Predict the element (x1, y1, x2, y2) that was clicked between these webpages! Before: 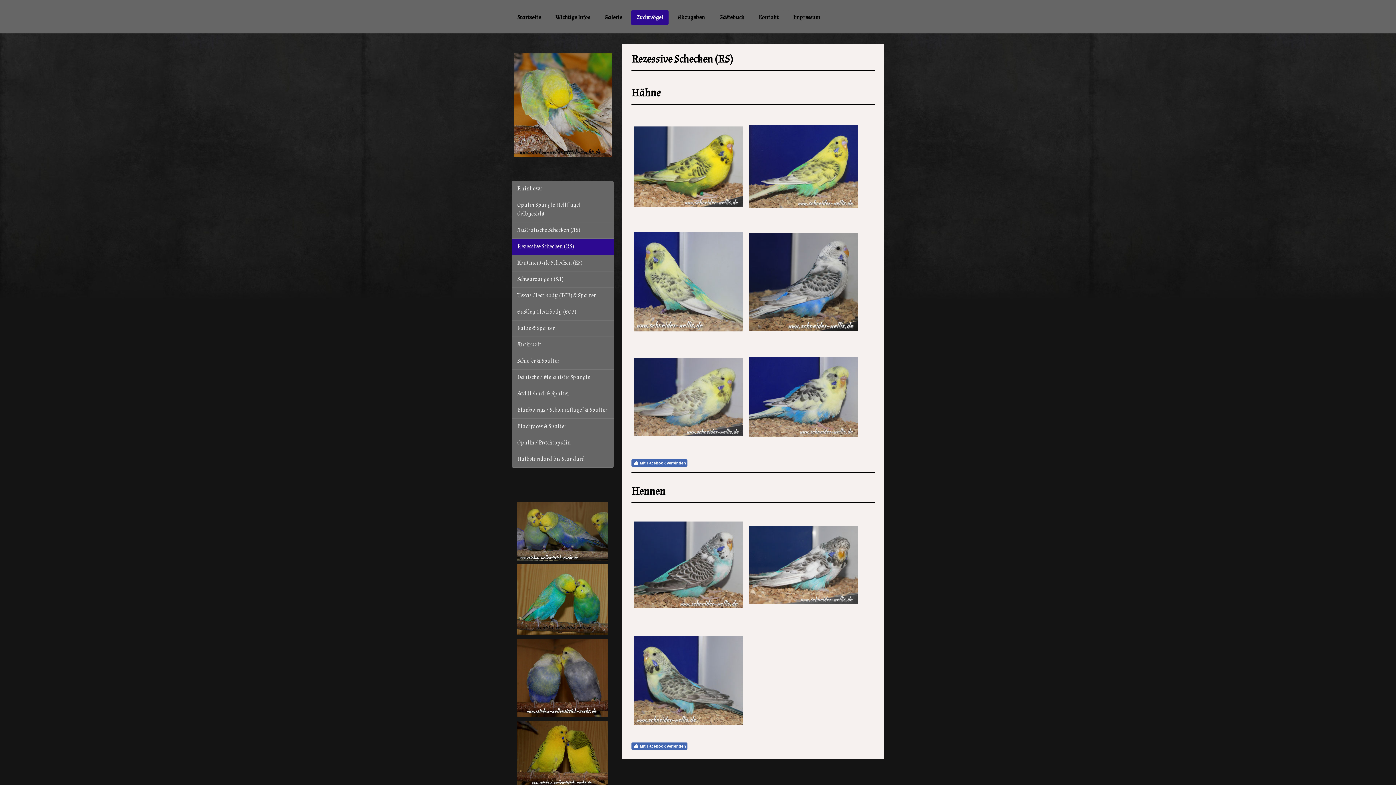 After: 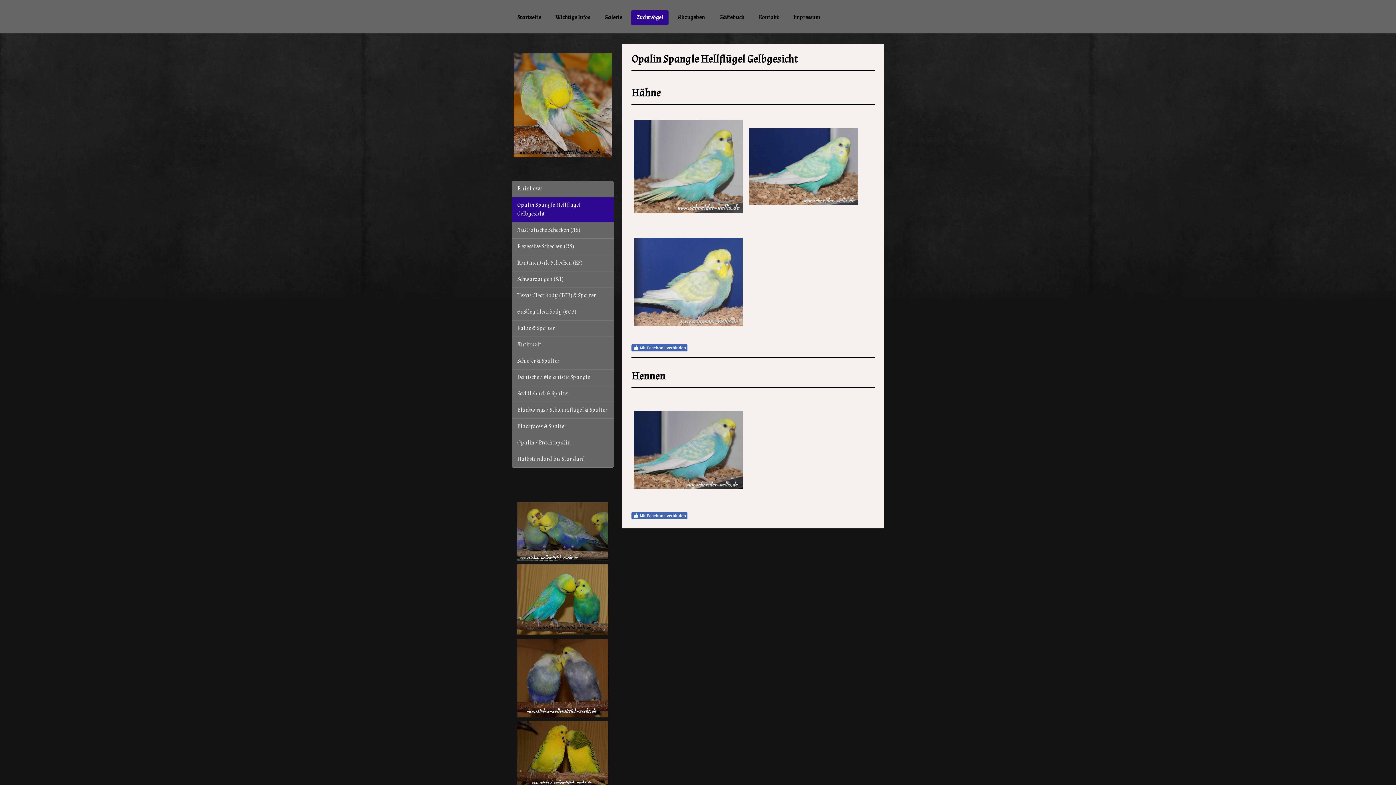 Action: label: Opalin Spangle Hellflügel Gelbgesicht bbox: (512, 197, 613, 222)